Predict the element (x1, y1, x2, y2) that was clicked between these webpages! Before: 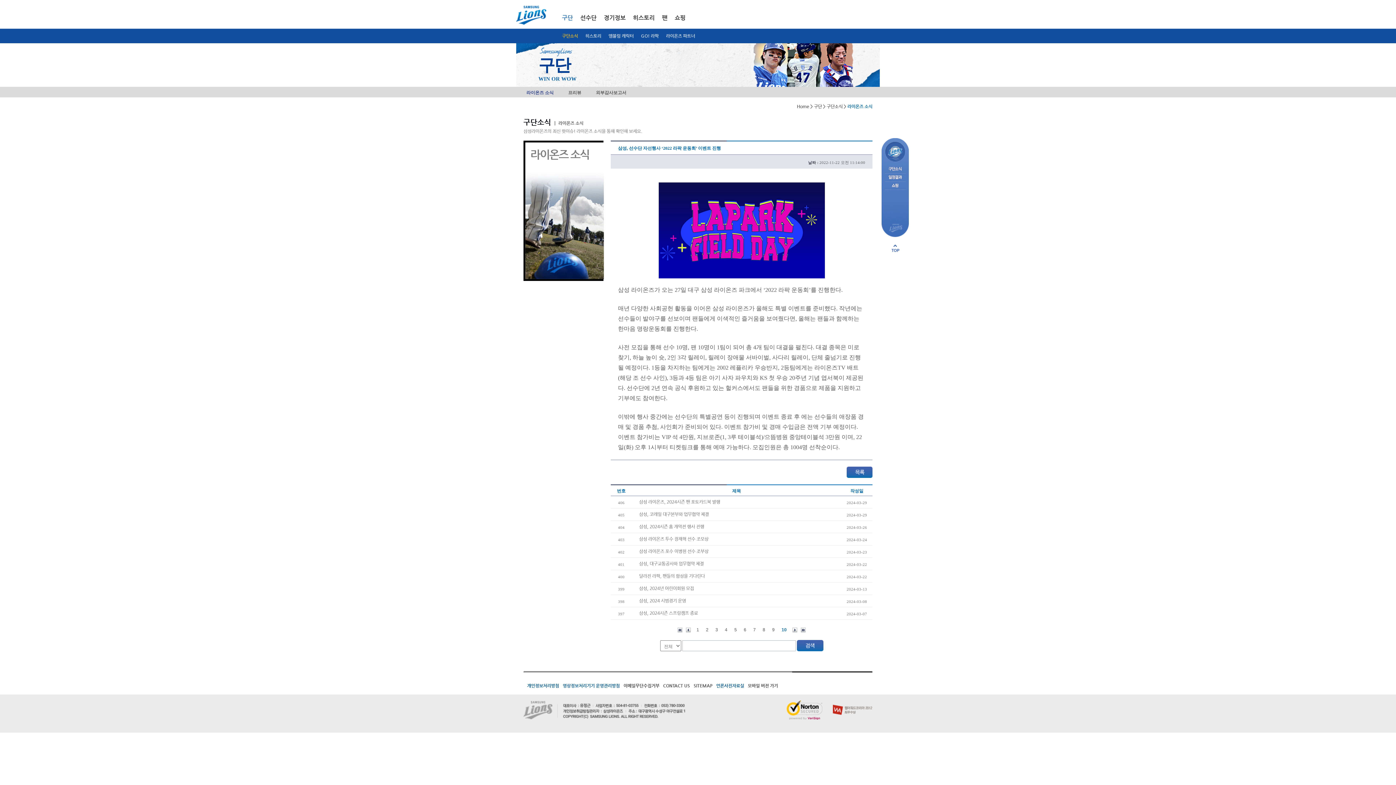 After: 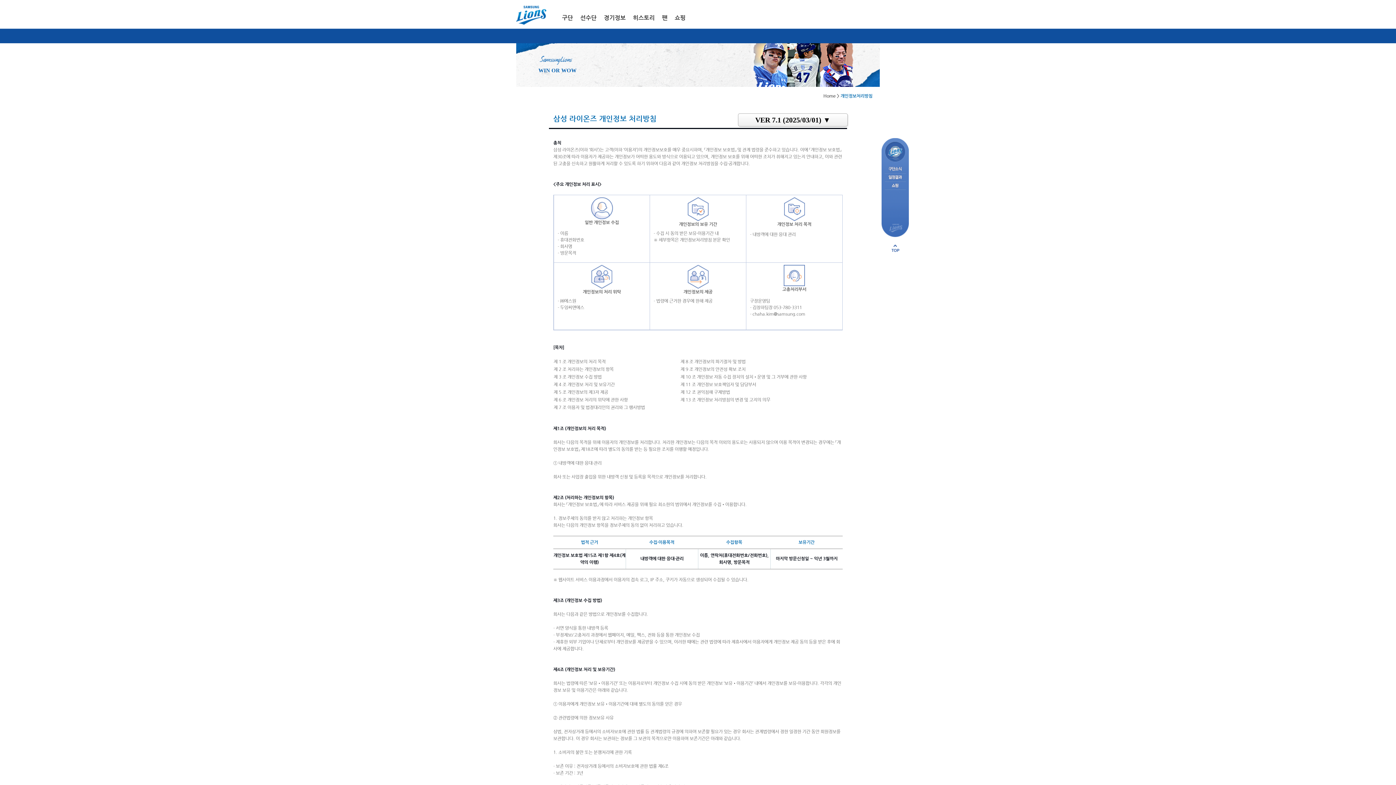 Action: label: 개인정보처리방침 bbox: (527, 682, 559, 690)